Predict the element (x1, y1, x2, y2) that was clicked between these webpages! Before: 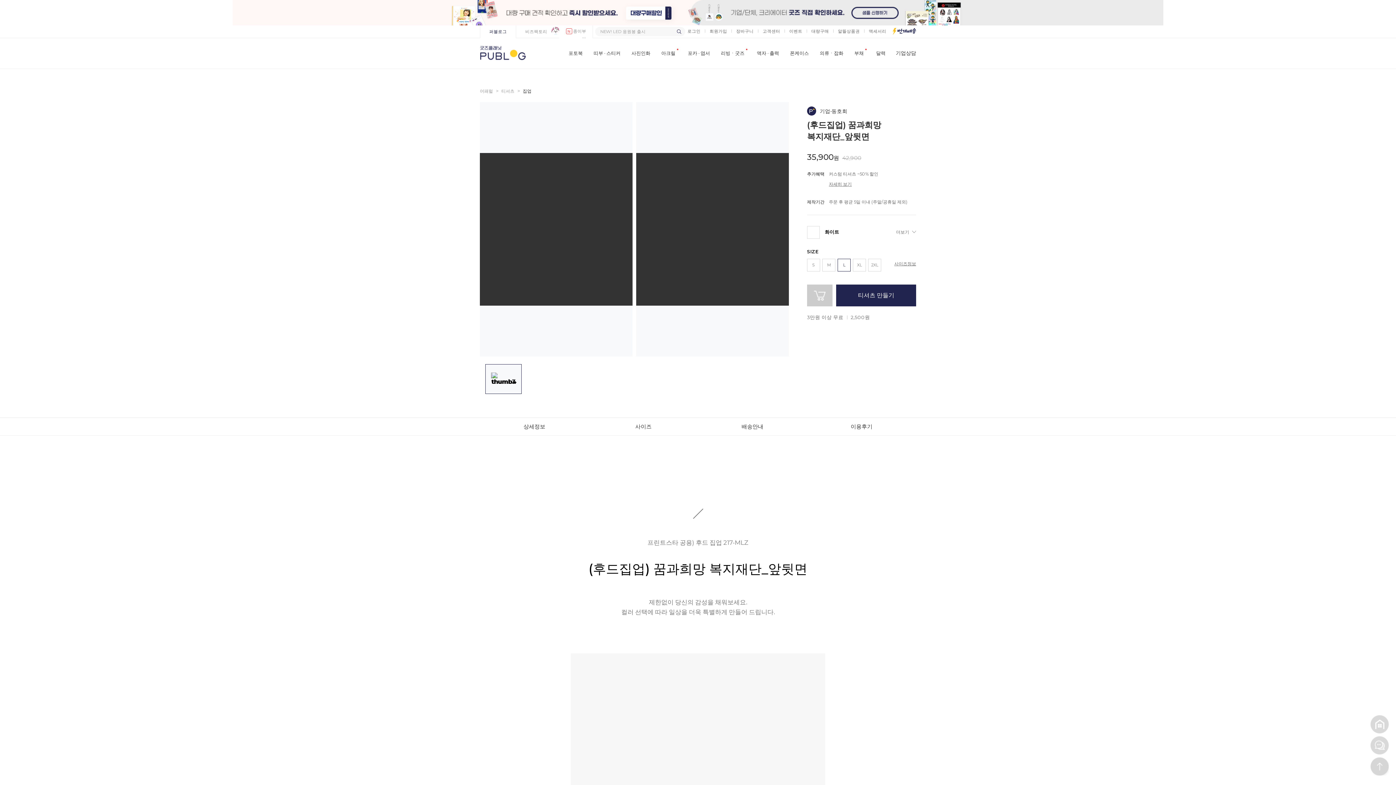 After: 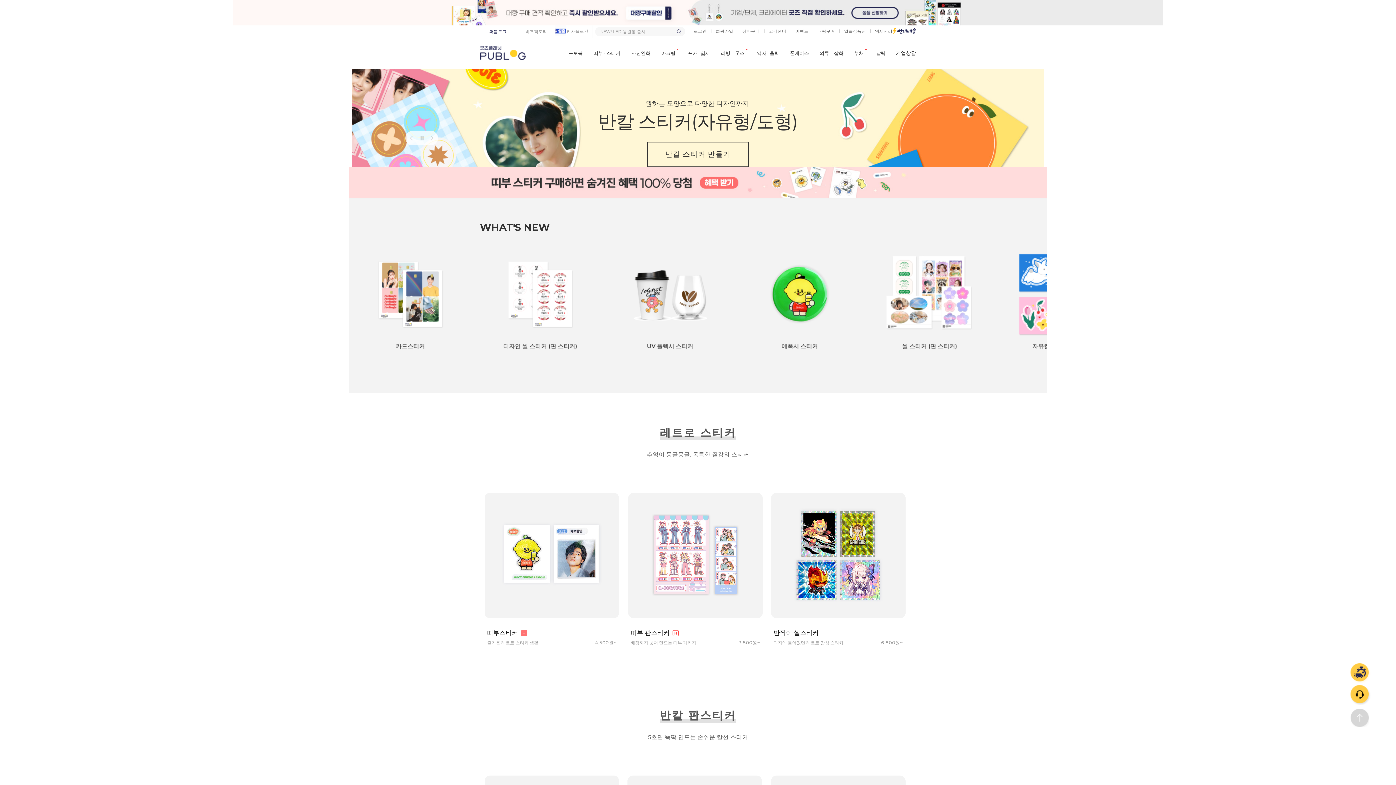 Action: label: 띠부 · 스티커 bbox: (593, 50, 620, 56)